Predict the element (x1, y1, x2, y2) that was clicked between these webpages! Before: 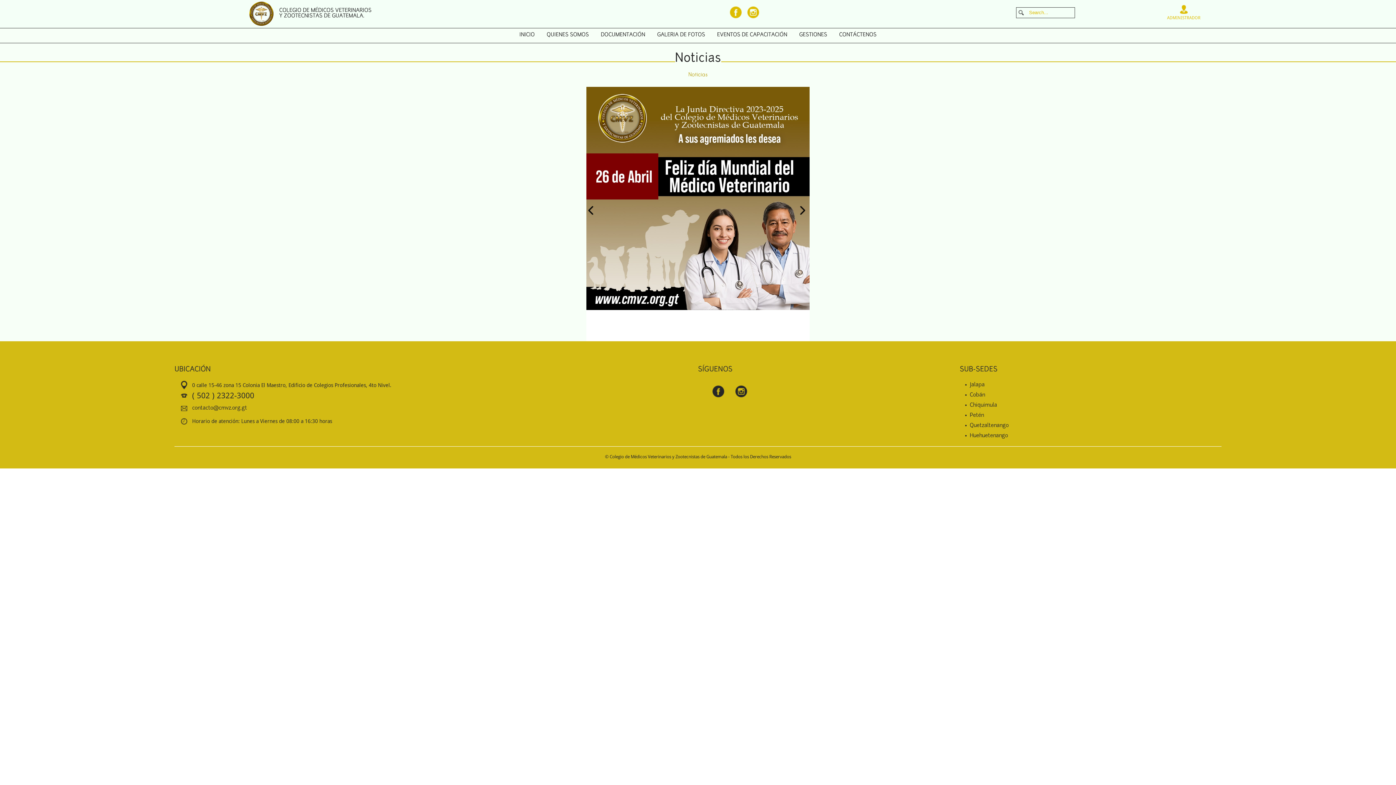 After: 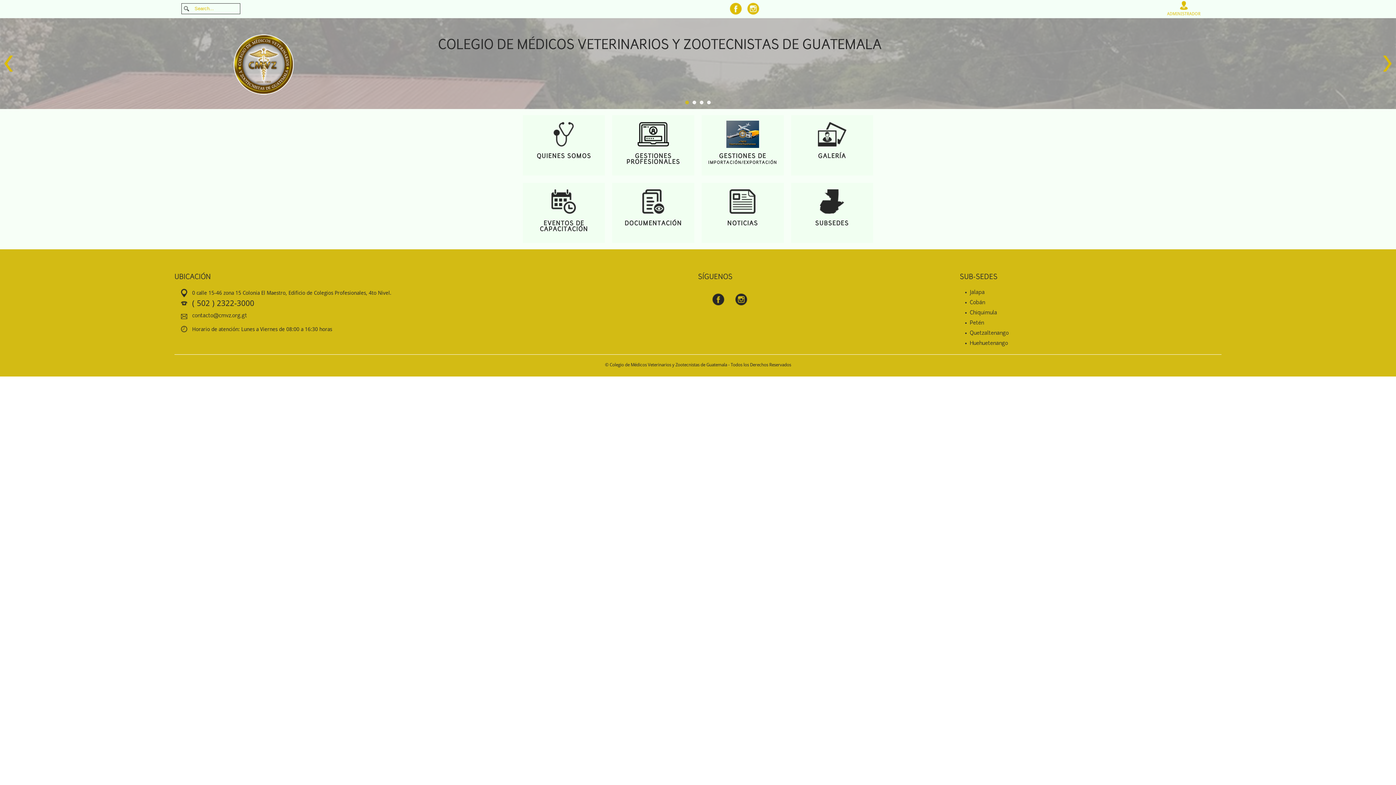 Action: label: Quetzaltenango bbox: (969, 423, 1008, 428)